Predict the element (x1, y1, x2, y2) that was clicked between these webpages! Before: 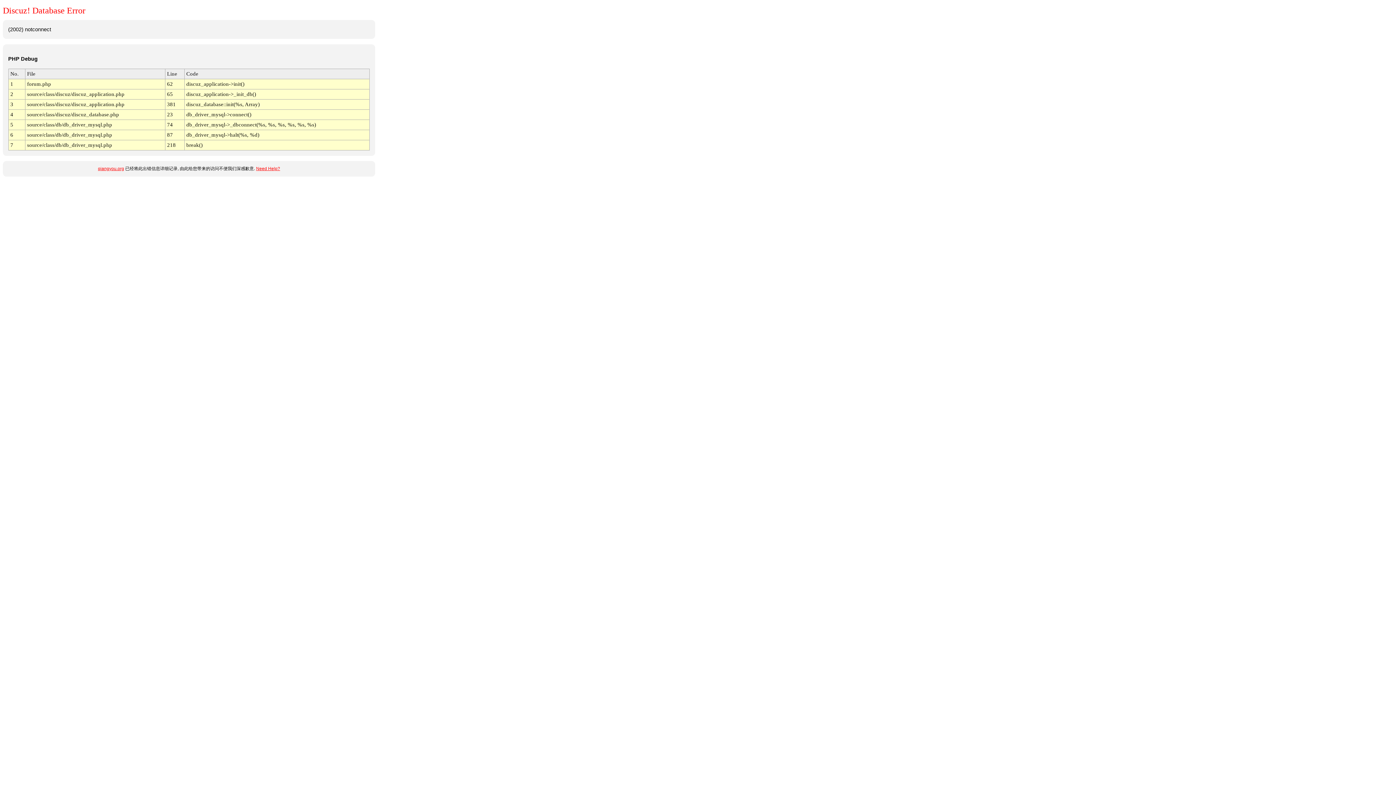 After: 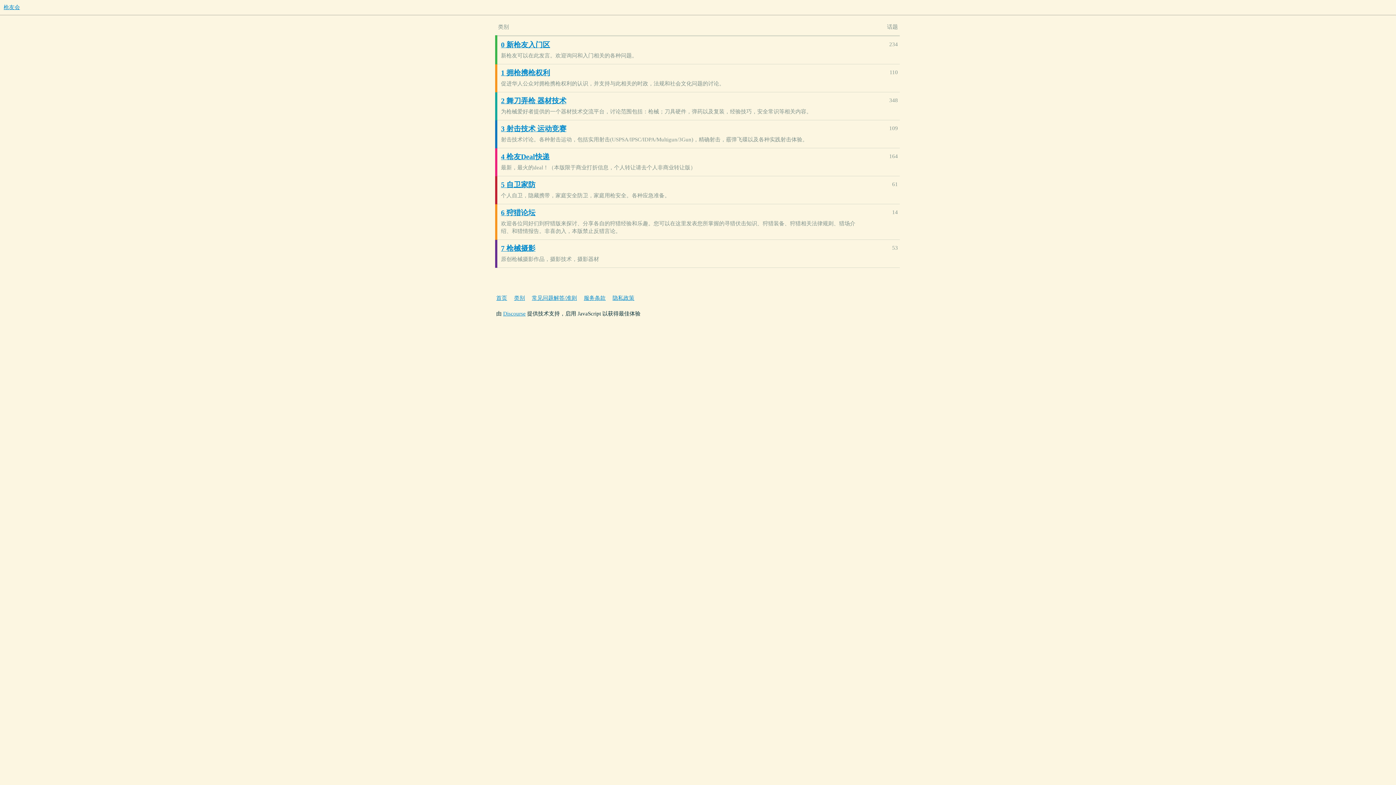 Action: bbox: (98, 166, 124, 171) label: qiangyou.org